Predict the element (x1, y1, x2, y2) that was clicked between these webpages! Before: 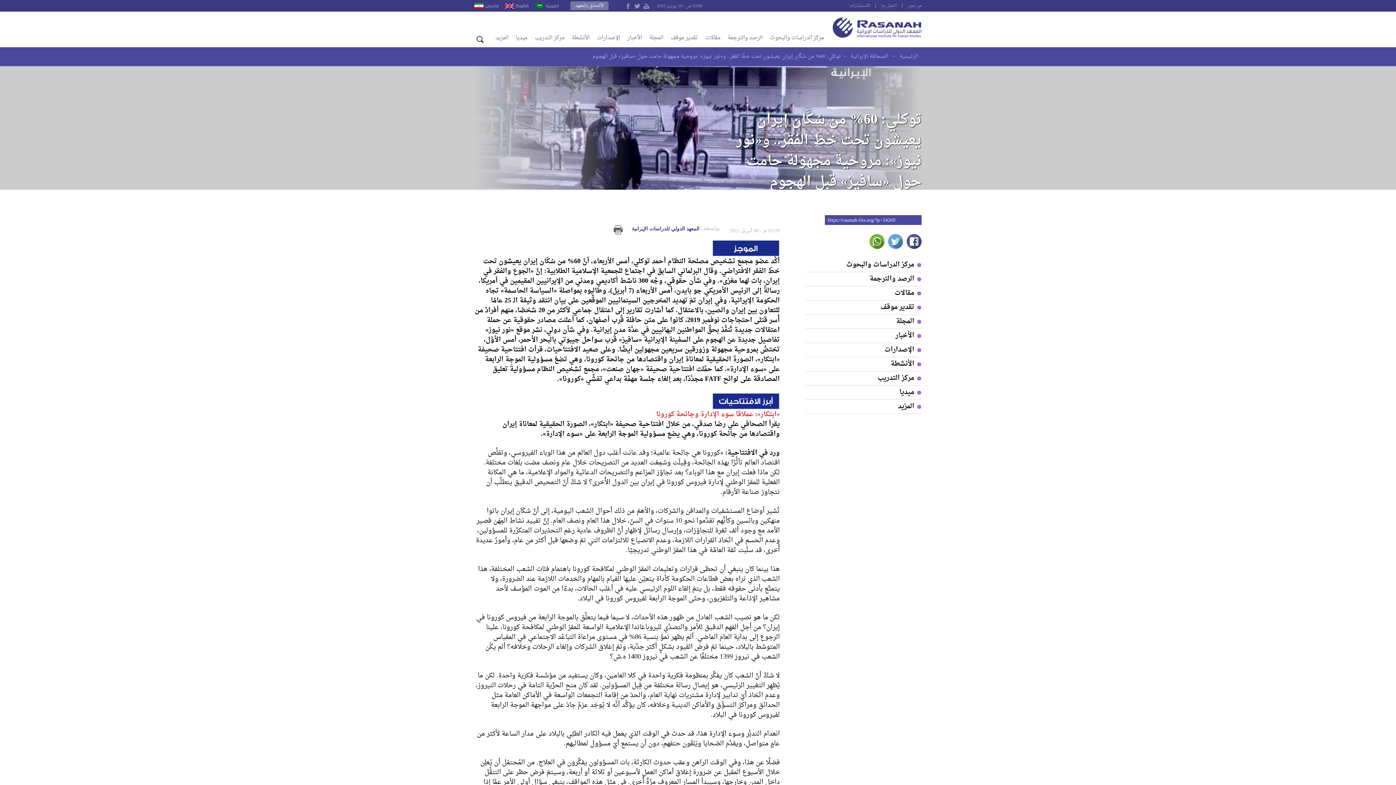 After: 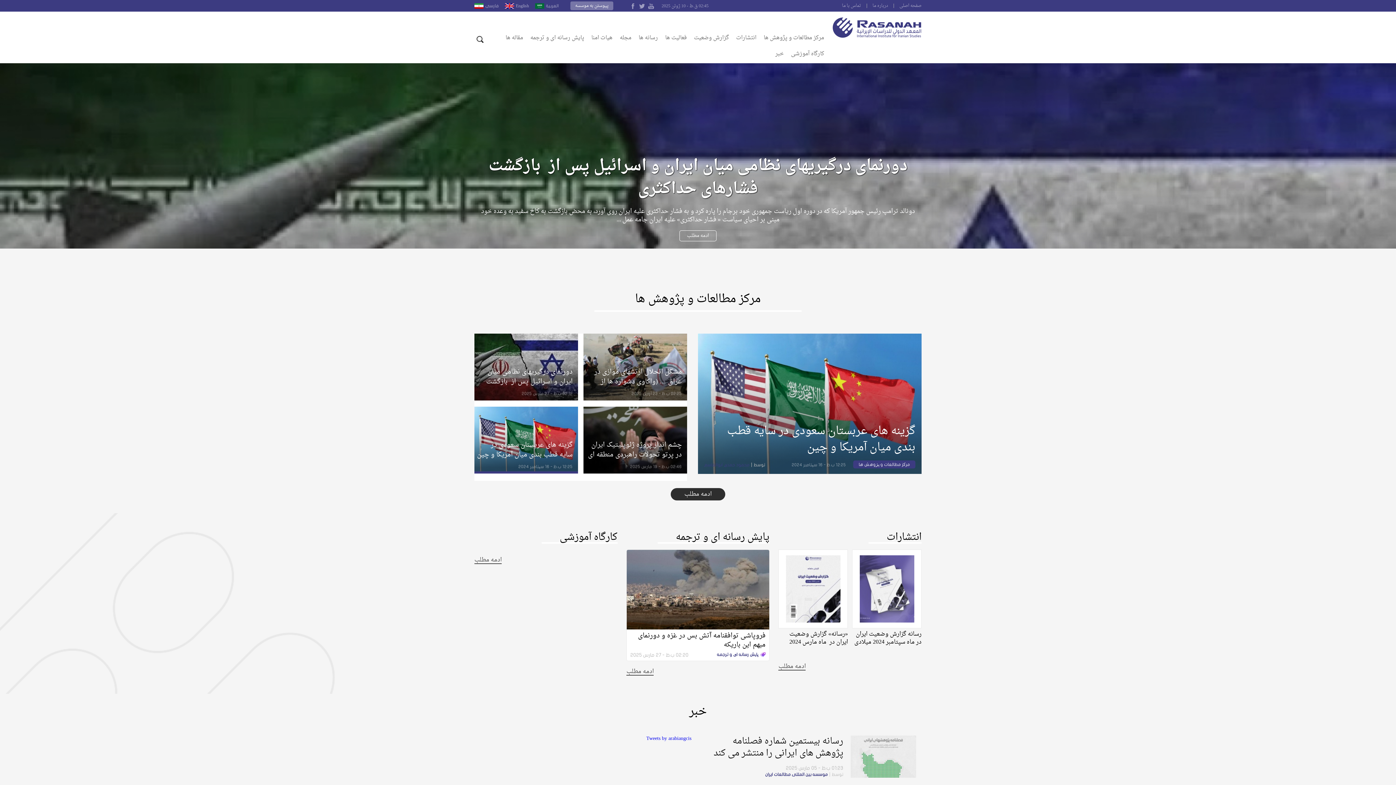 Action: label: فارسى bbox: (474, 0, 499, 11)